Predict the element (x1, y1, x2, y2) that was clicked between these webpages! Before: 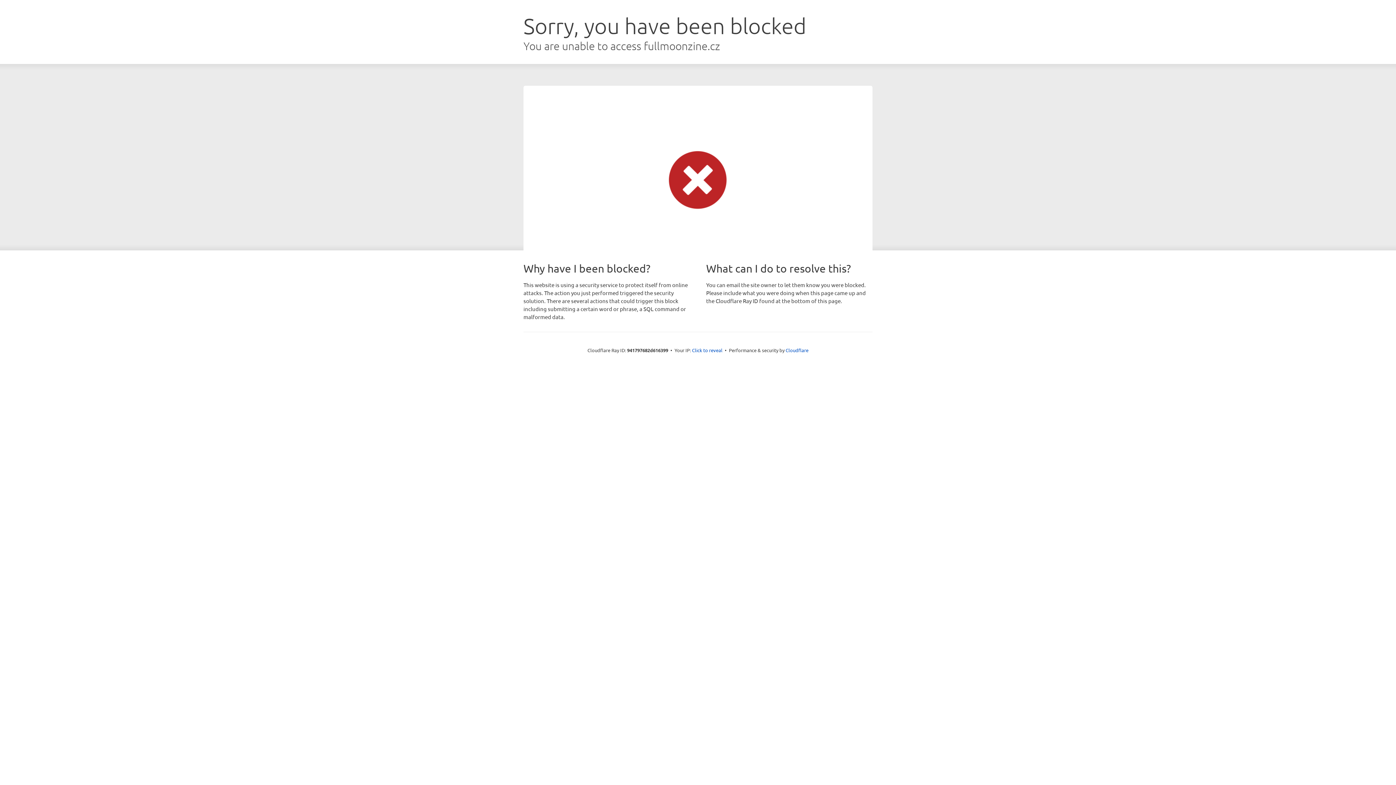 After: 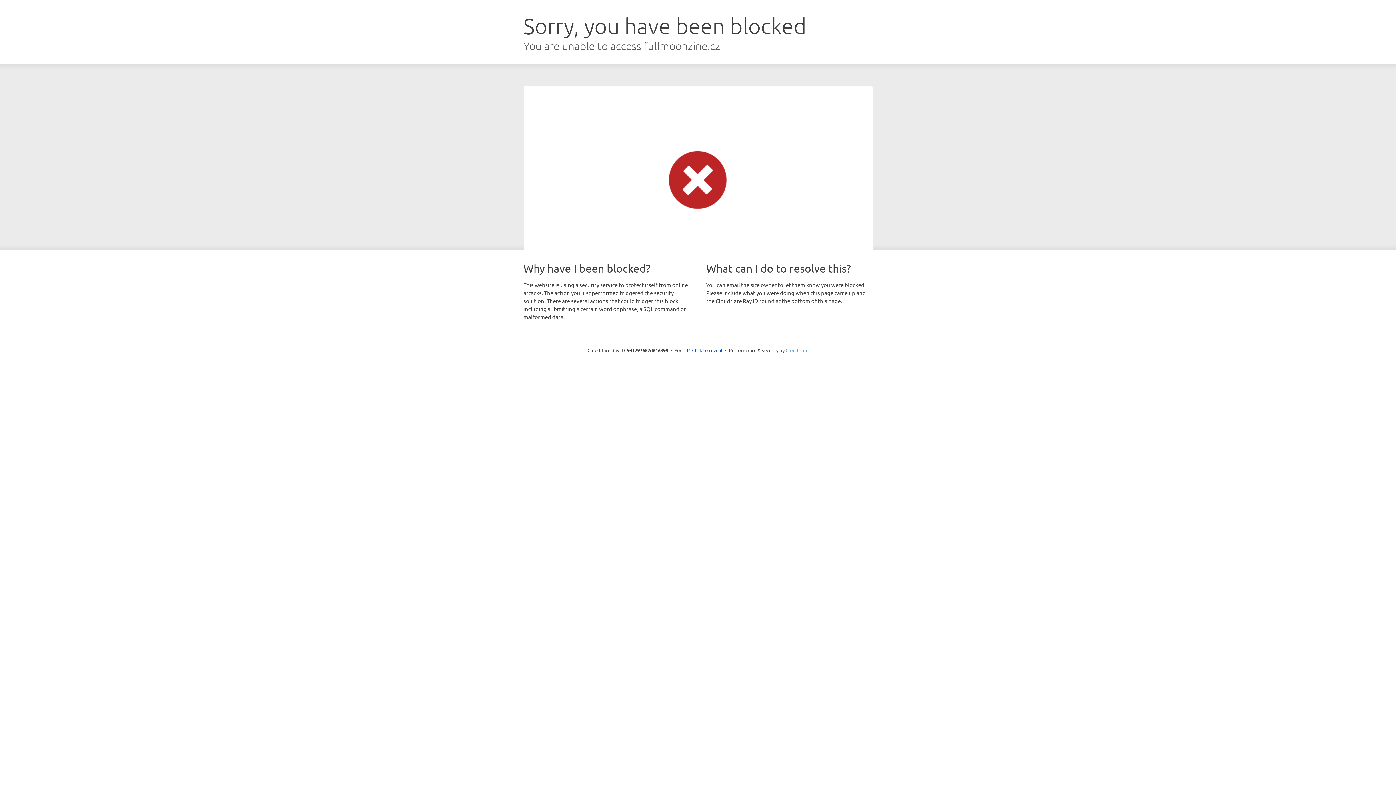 Action: label: Cloudflare bbox: (785, 347, 808, 353)